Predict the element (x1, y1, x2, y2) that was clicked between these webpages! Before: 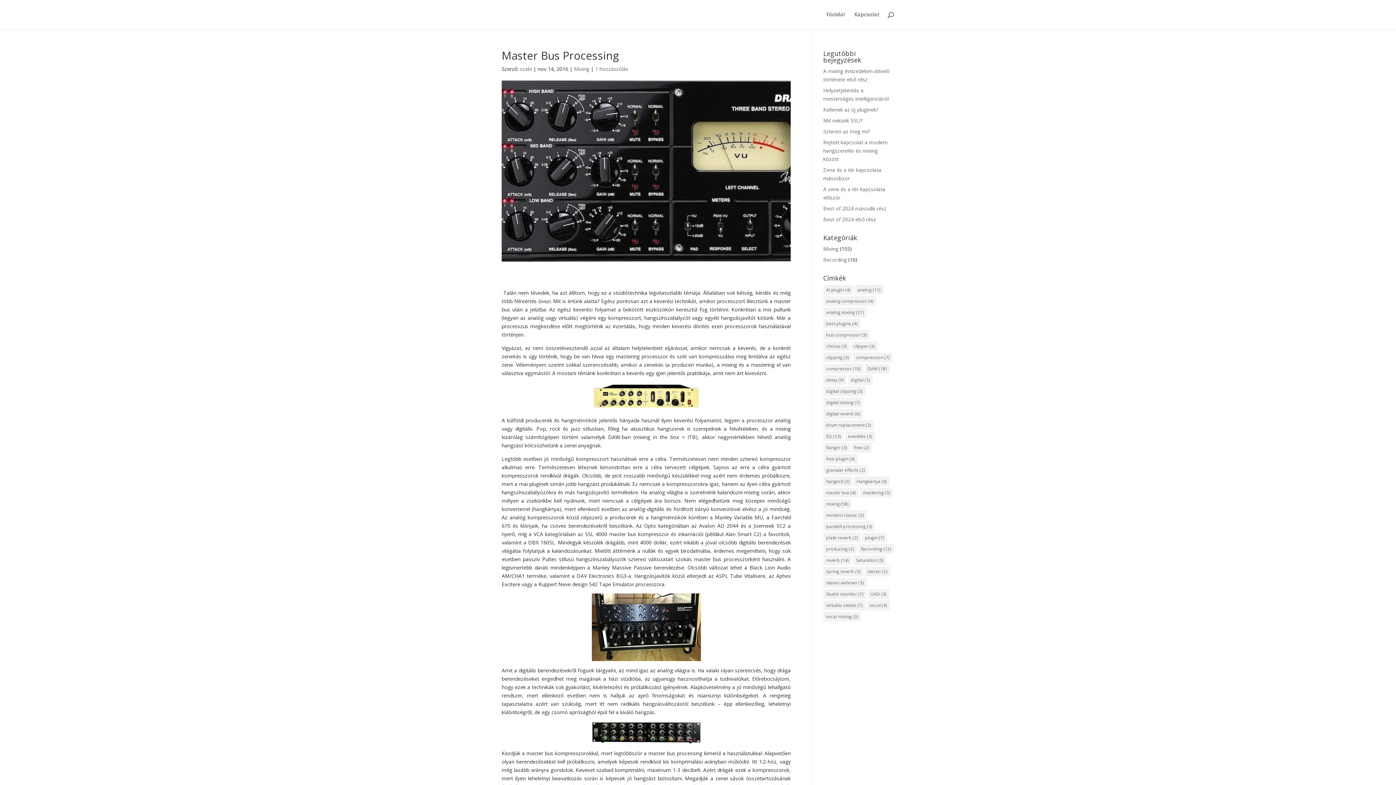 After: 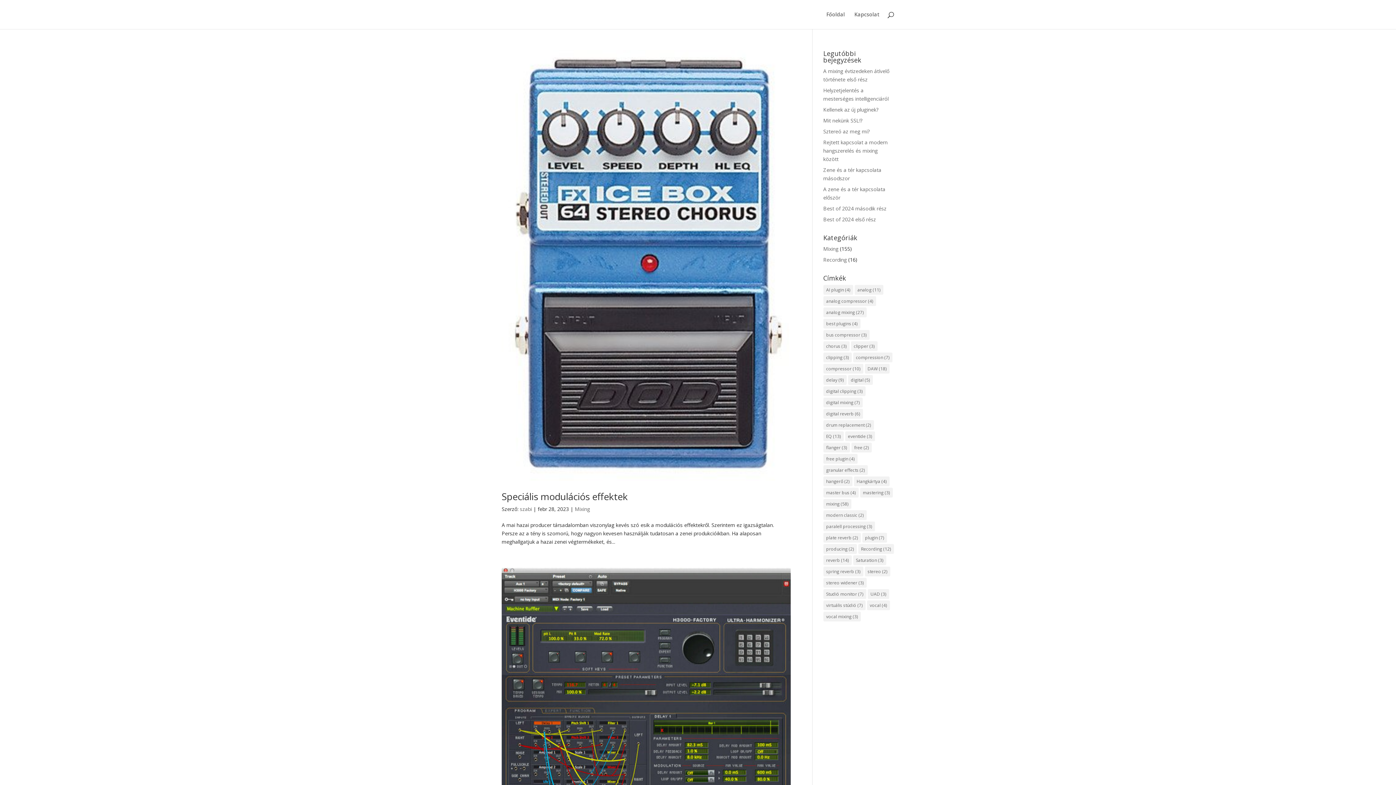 Action: label: flanger (3 elem) bbox: (823, 442, 850, 452)